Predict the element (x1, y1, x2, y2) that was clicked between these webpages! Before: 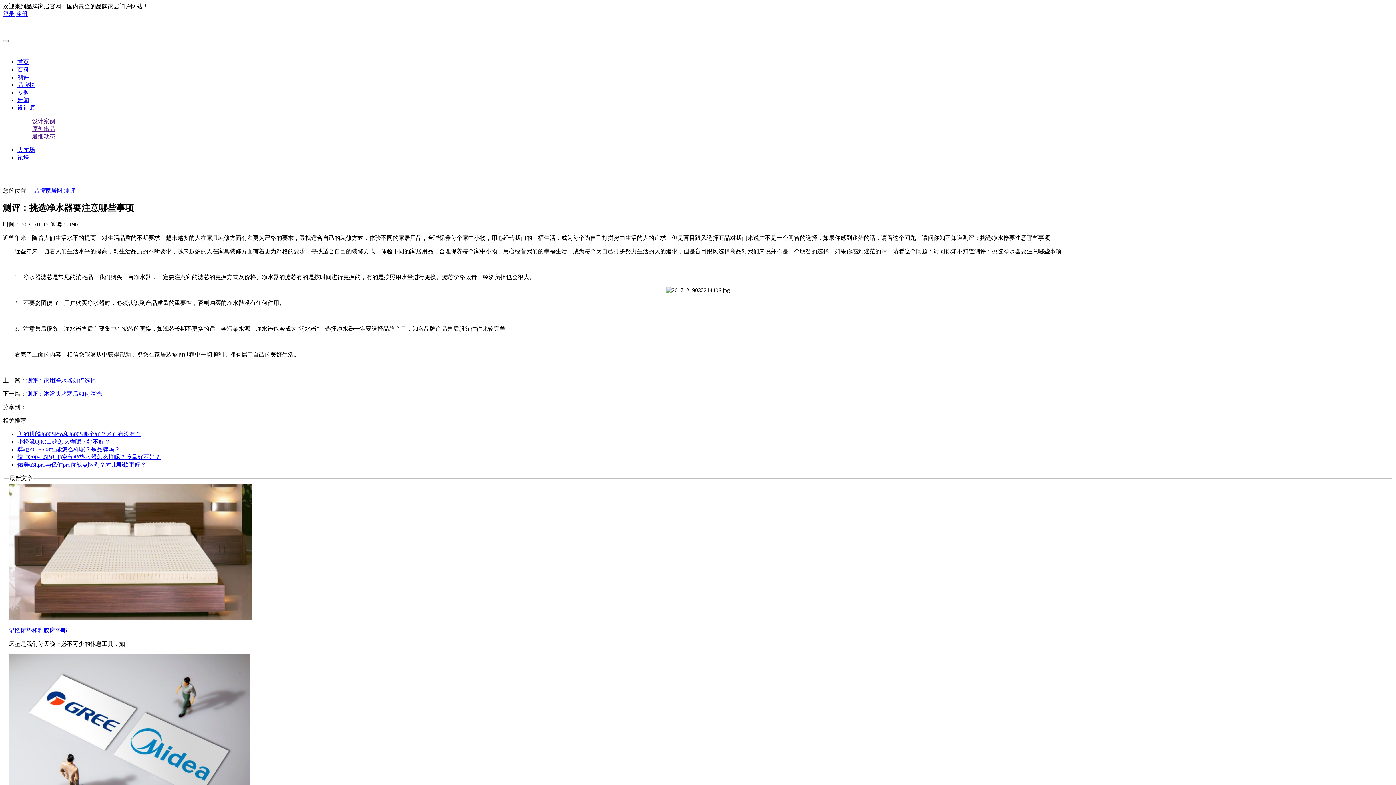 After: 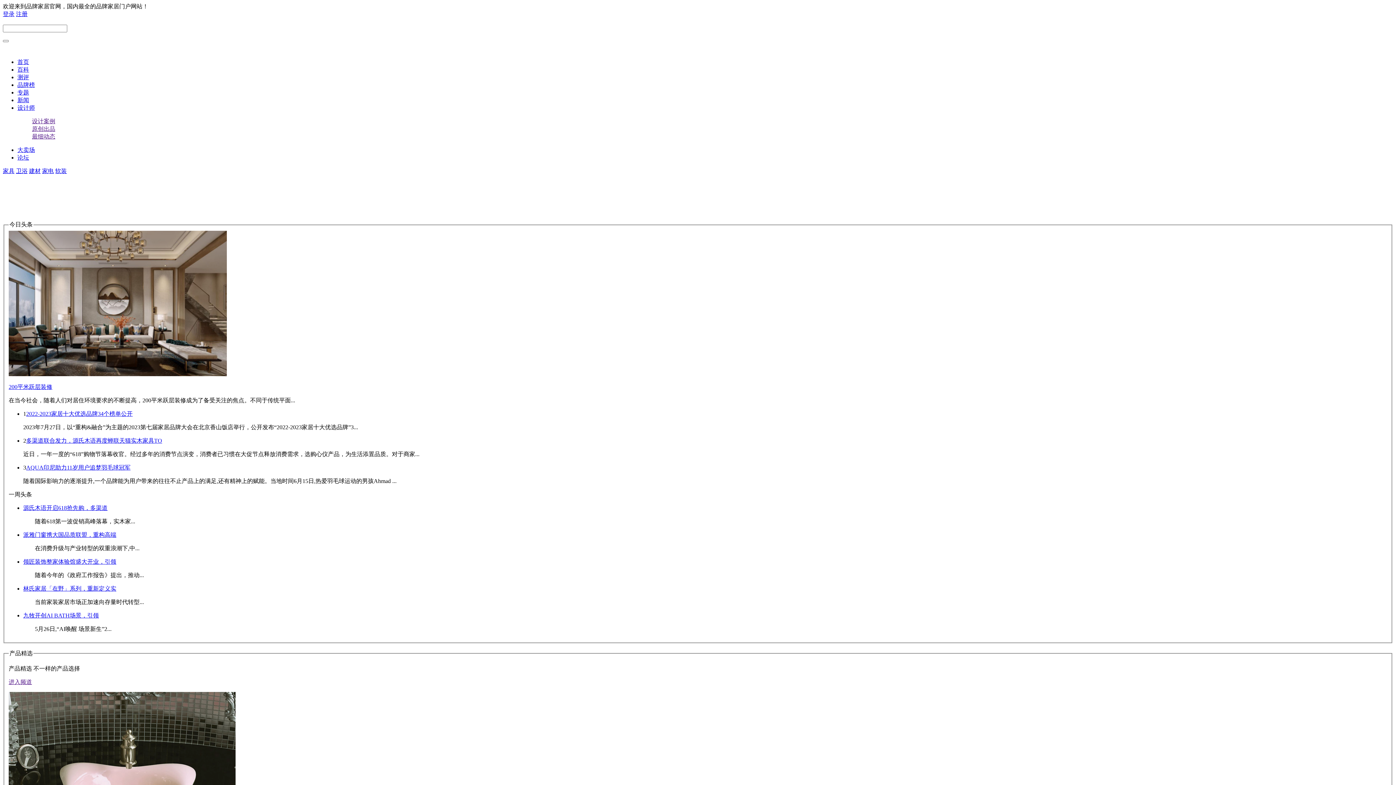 Action: bbox: (33, 187, 62, 193) label: 品牌家居网